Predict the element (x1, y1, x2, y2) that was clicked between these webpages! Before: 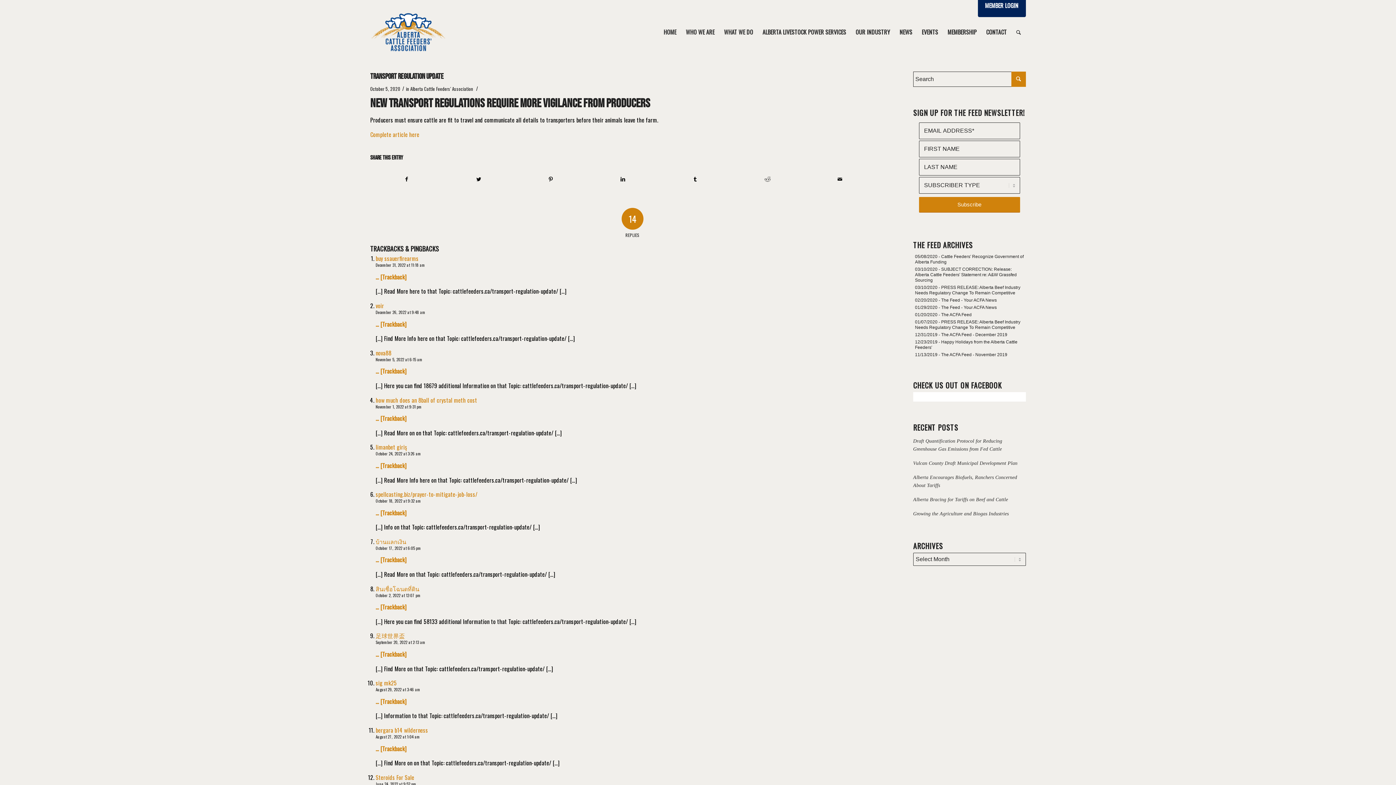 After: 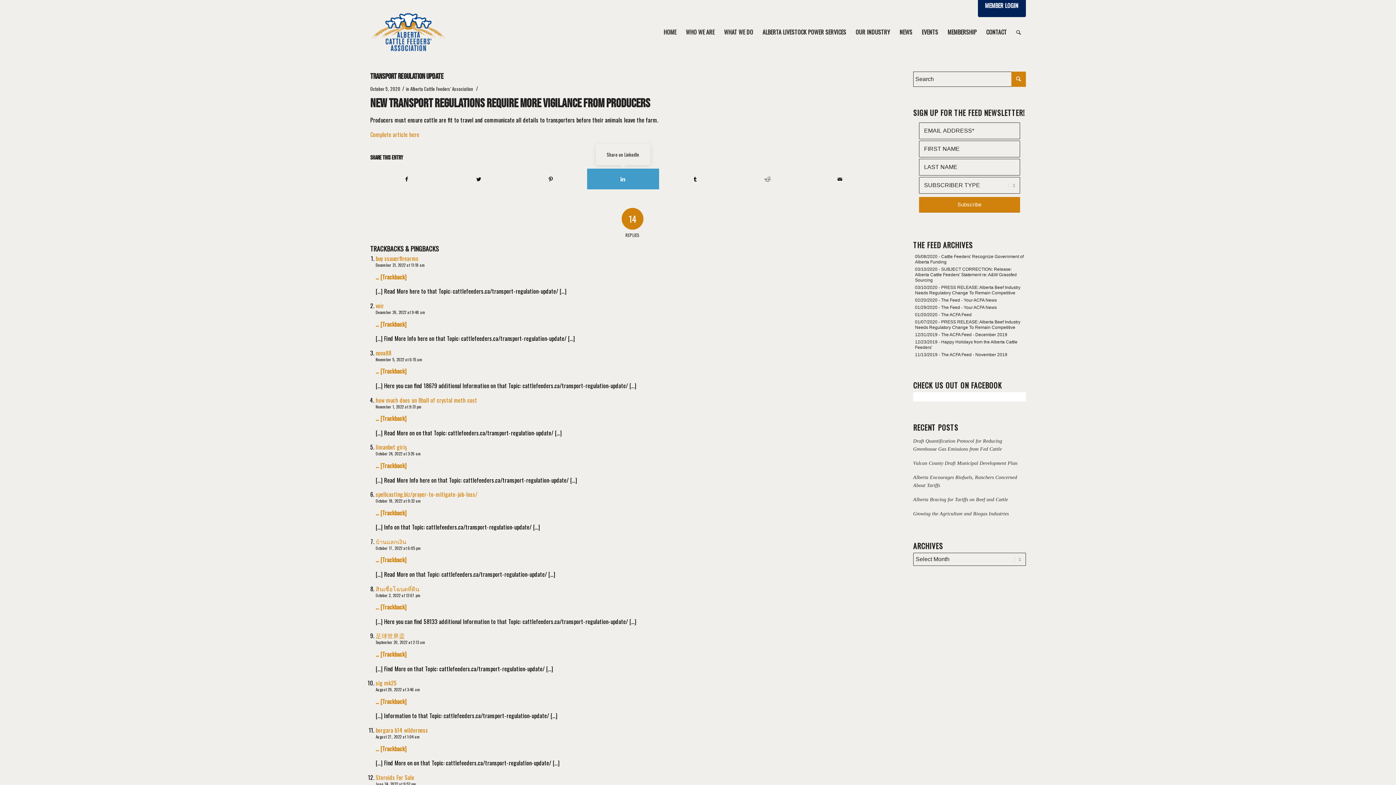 Action: bbox: (587, 168, 659, 189) label: Share on LinkedIn